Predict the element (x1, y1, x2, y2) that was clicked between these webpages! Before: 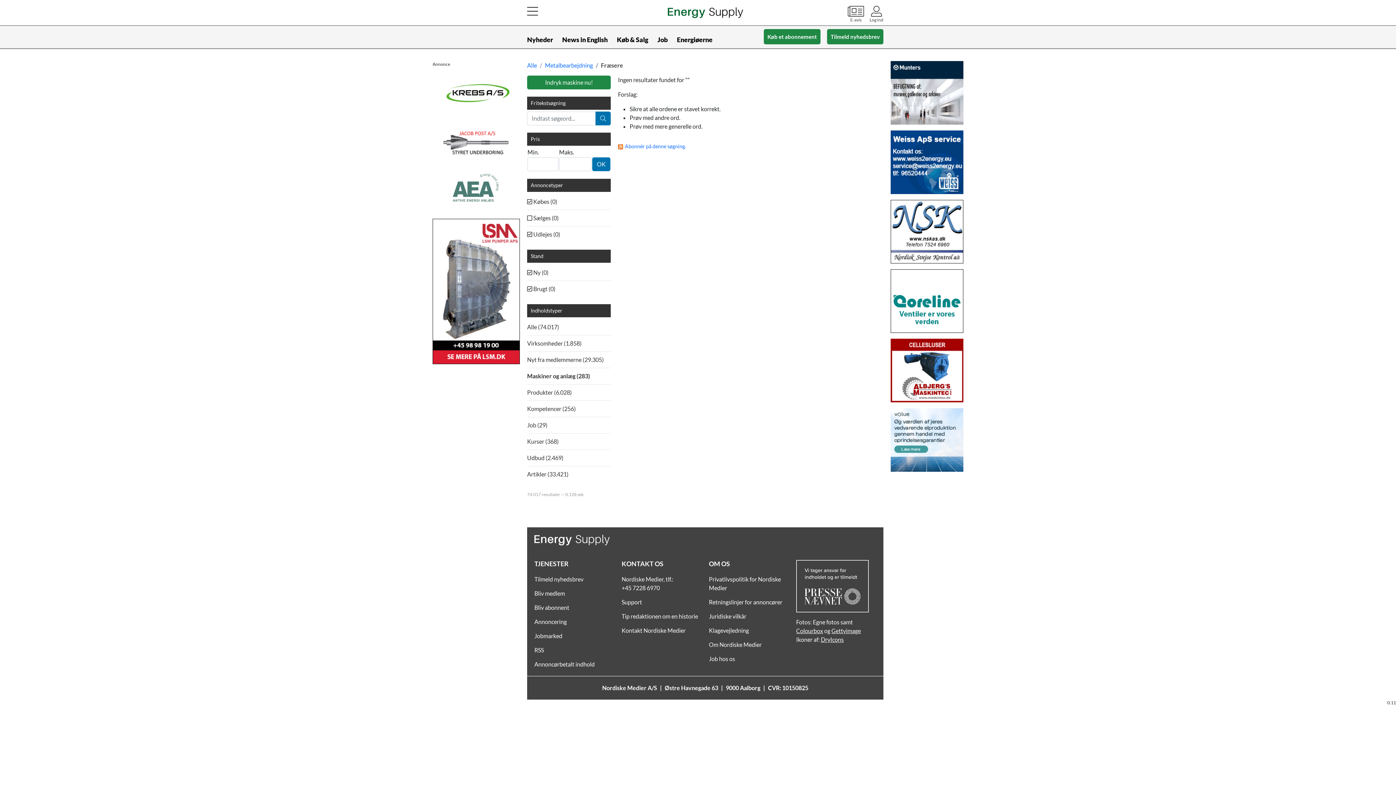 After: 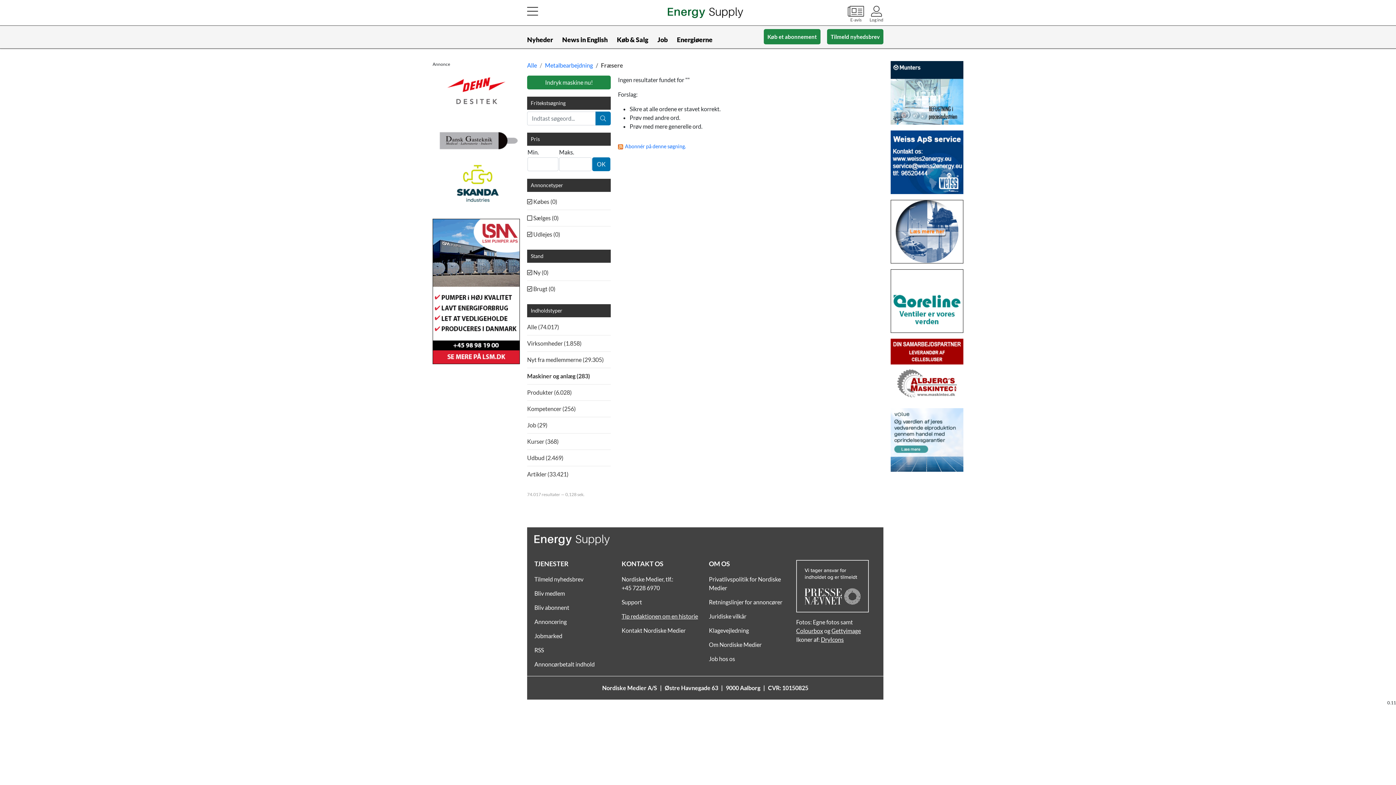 Action: bbox: (621, 613, 698, 620) label: Tip redaktionen om en historie